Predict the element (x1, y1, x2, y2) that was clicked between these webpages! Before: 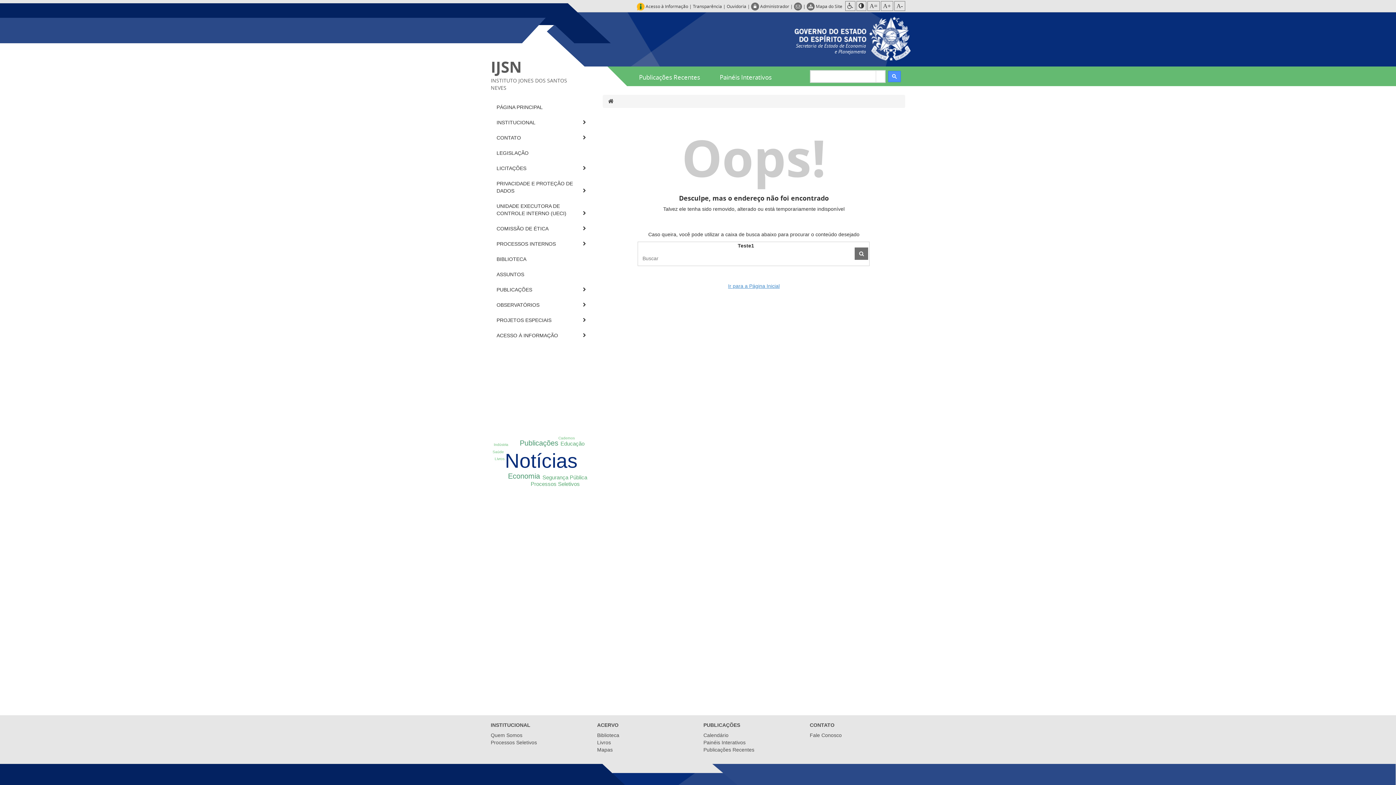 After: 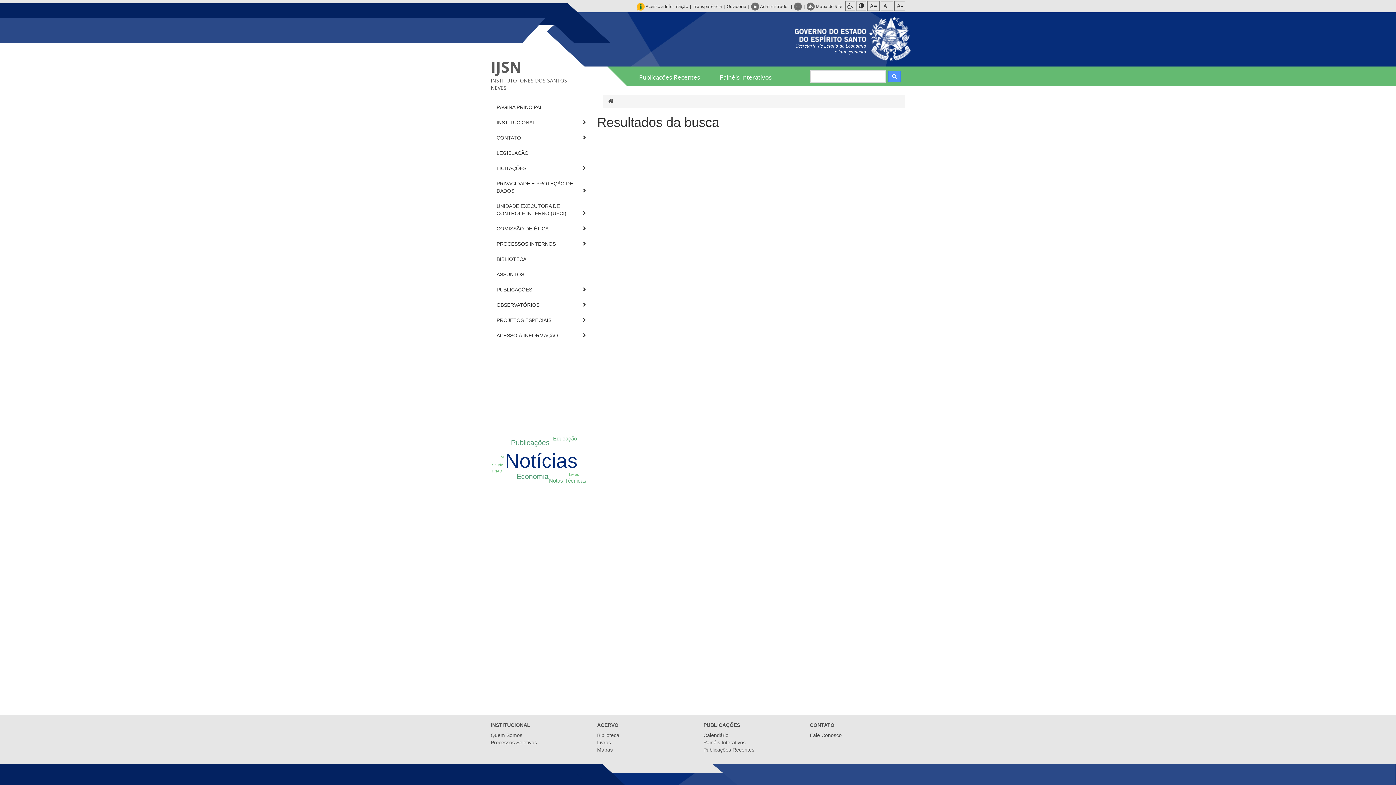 Action: bbox: (855, 247, 868, 260)